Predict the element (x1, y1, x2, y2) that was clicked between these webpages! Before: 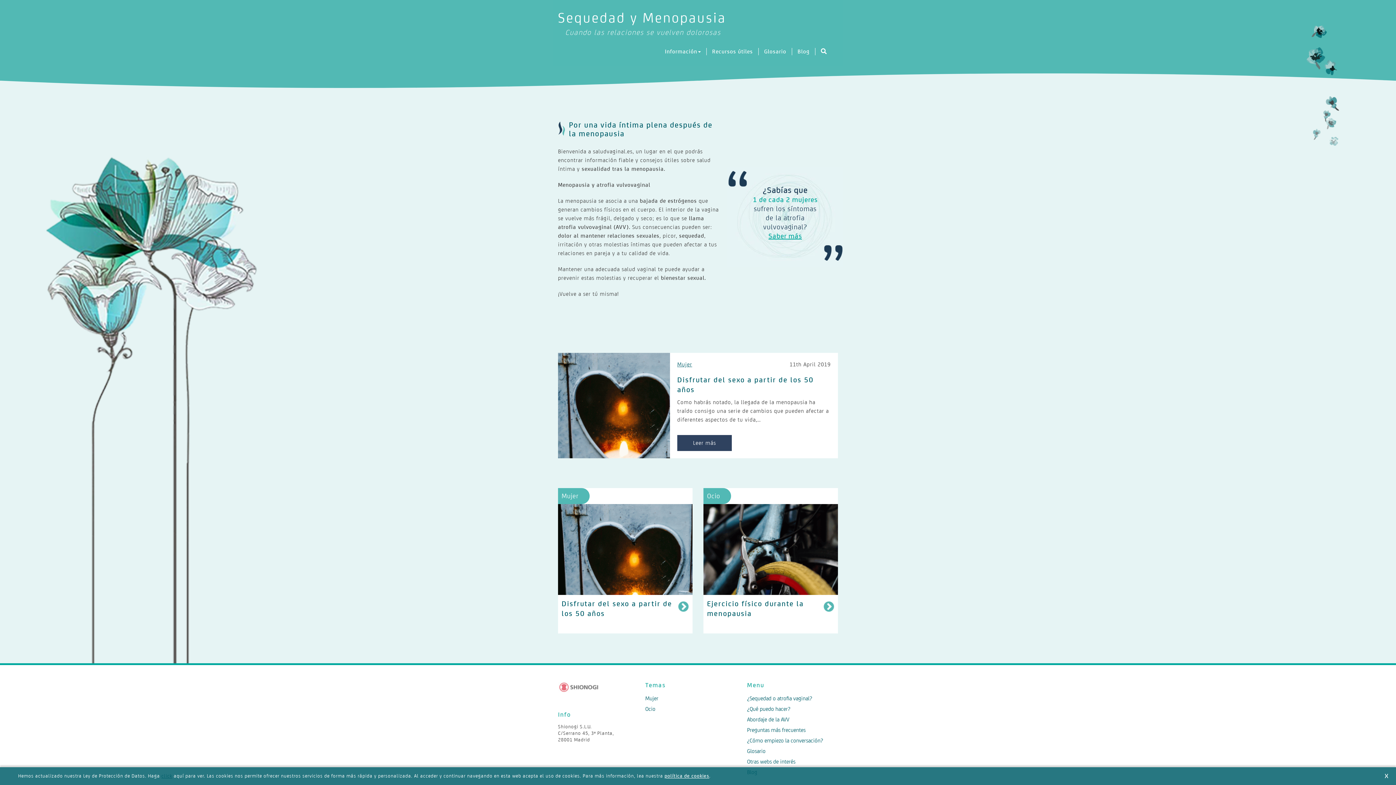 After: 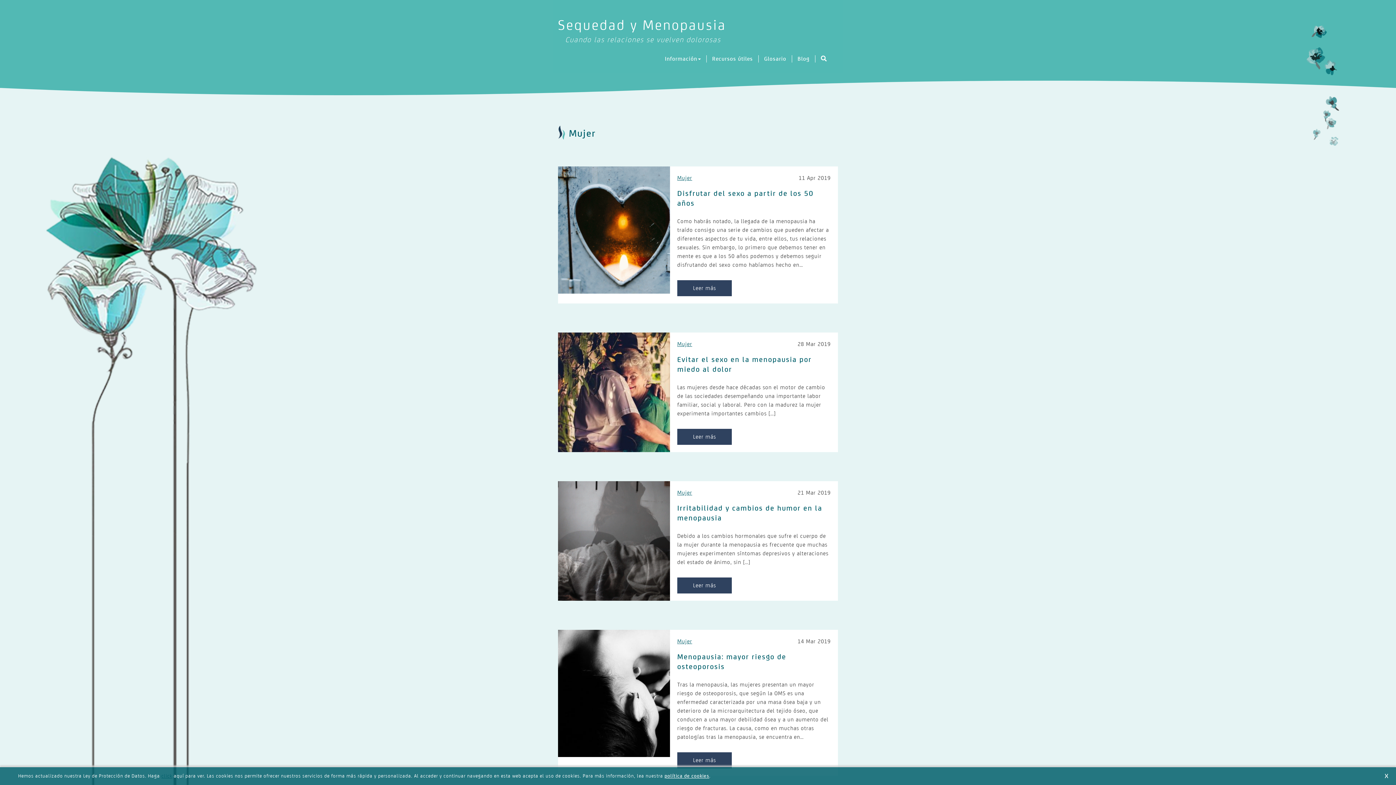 Action: bbox: (558, 488, 589, 504) label: Mujer